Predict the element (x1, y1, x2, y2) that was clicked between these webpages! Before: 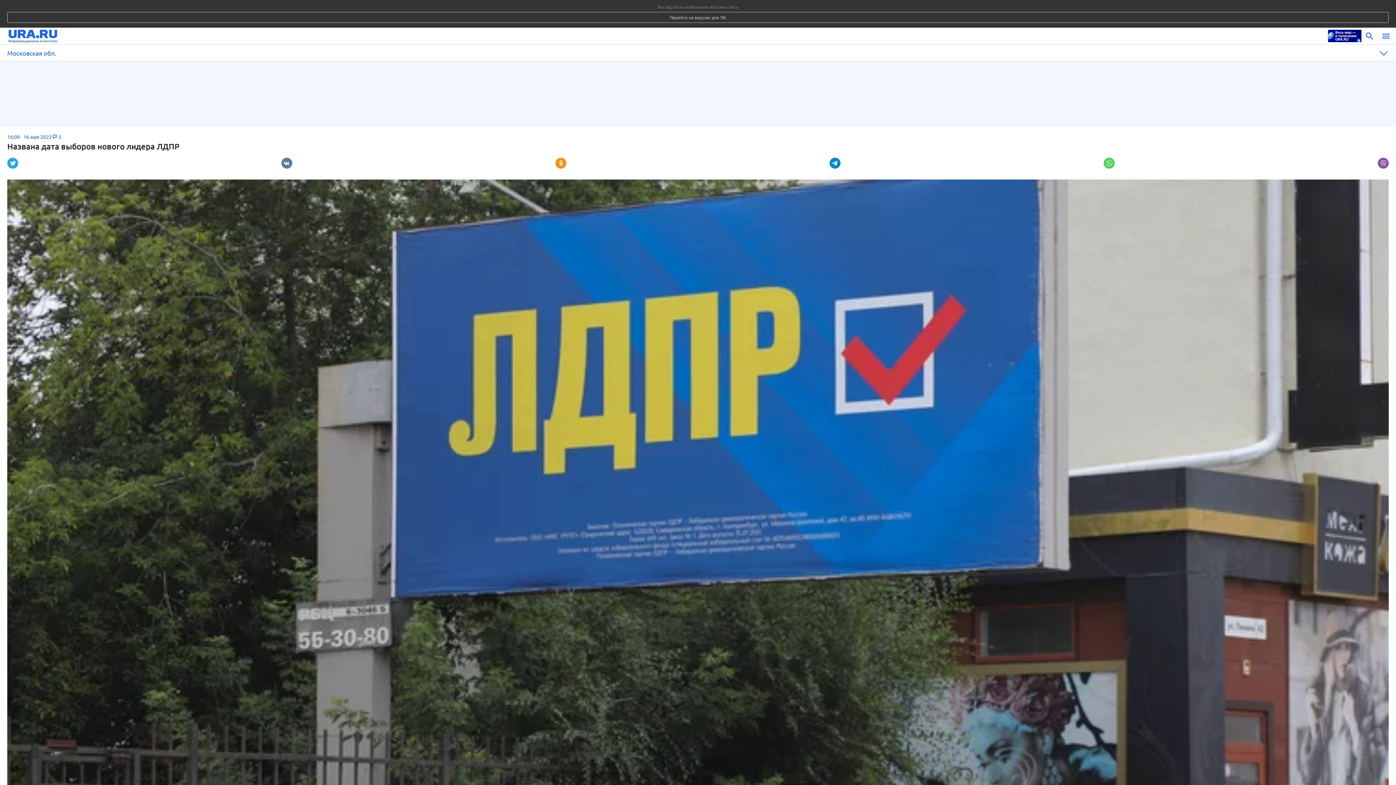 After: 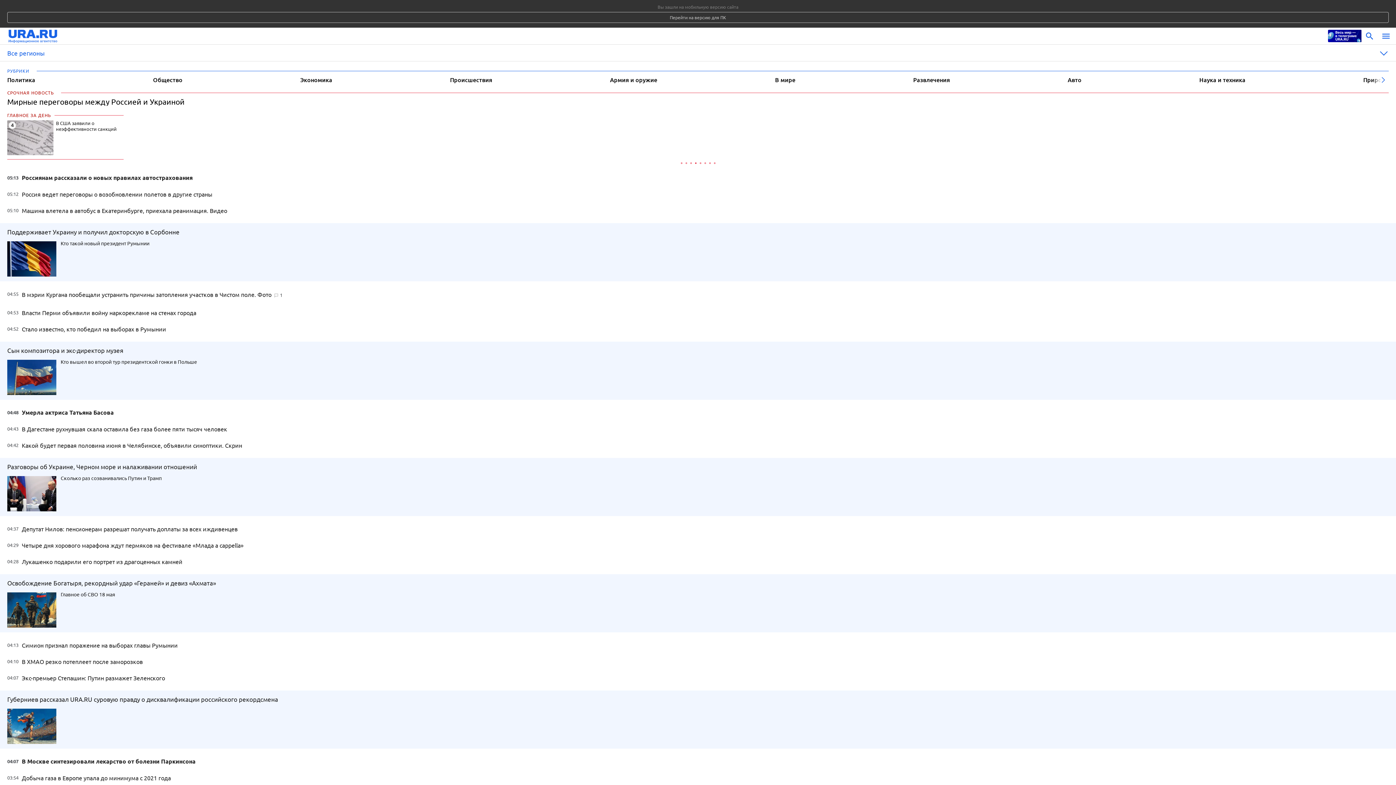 Action: bbox: (8, 28, 1324, 44)